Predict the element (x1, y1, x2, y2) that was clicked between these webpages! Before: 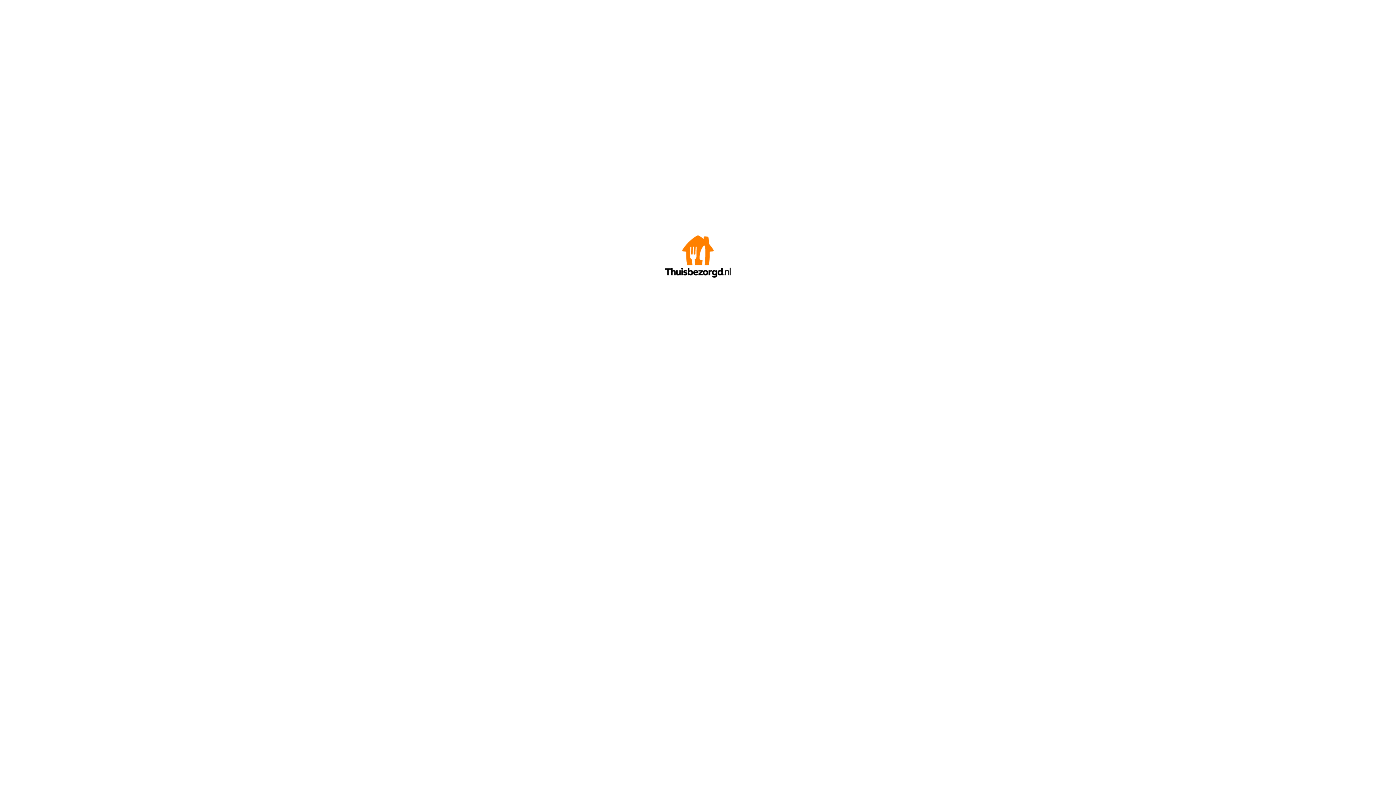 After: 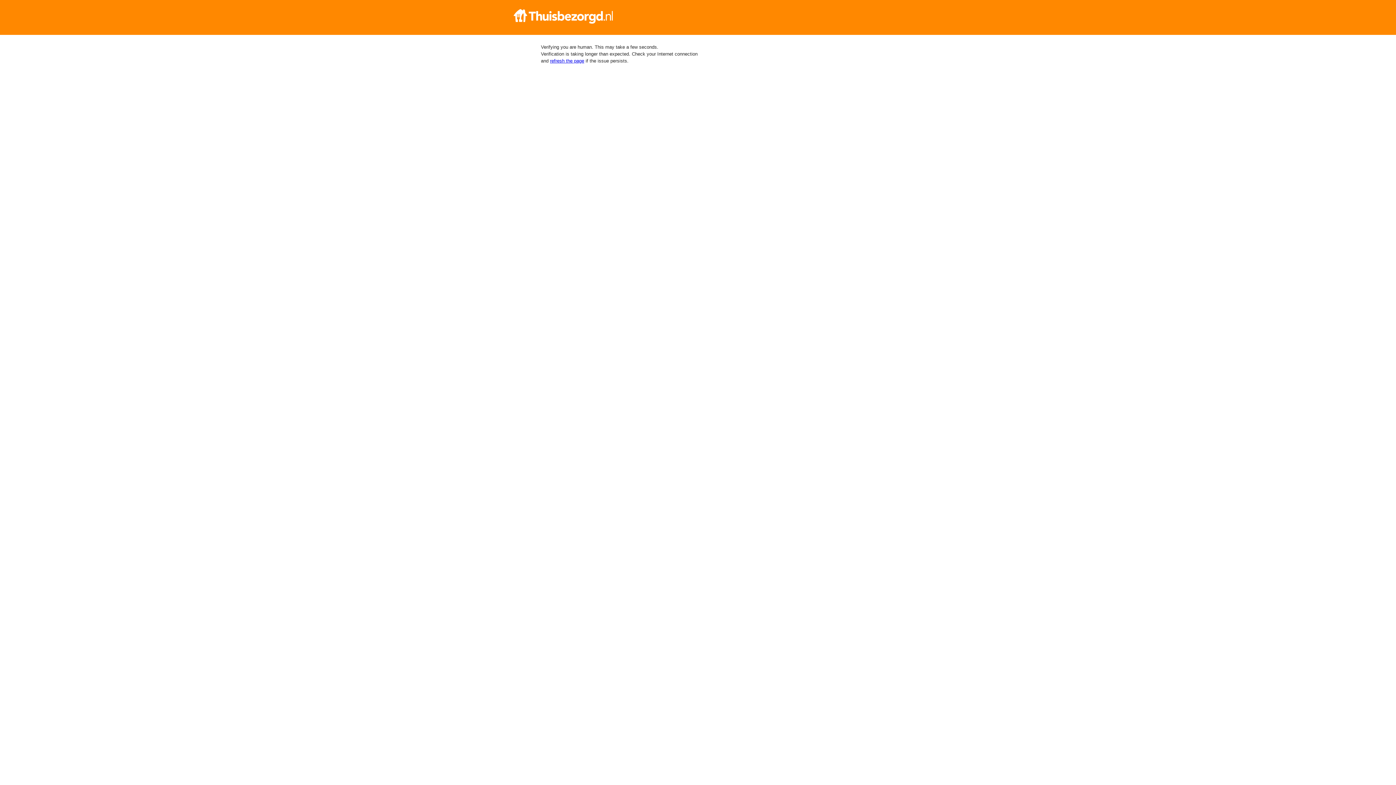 Action: bbox: (665, 272, 730, 278)